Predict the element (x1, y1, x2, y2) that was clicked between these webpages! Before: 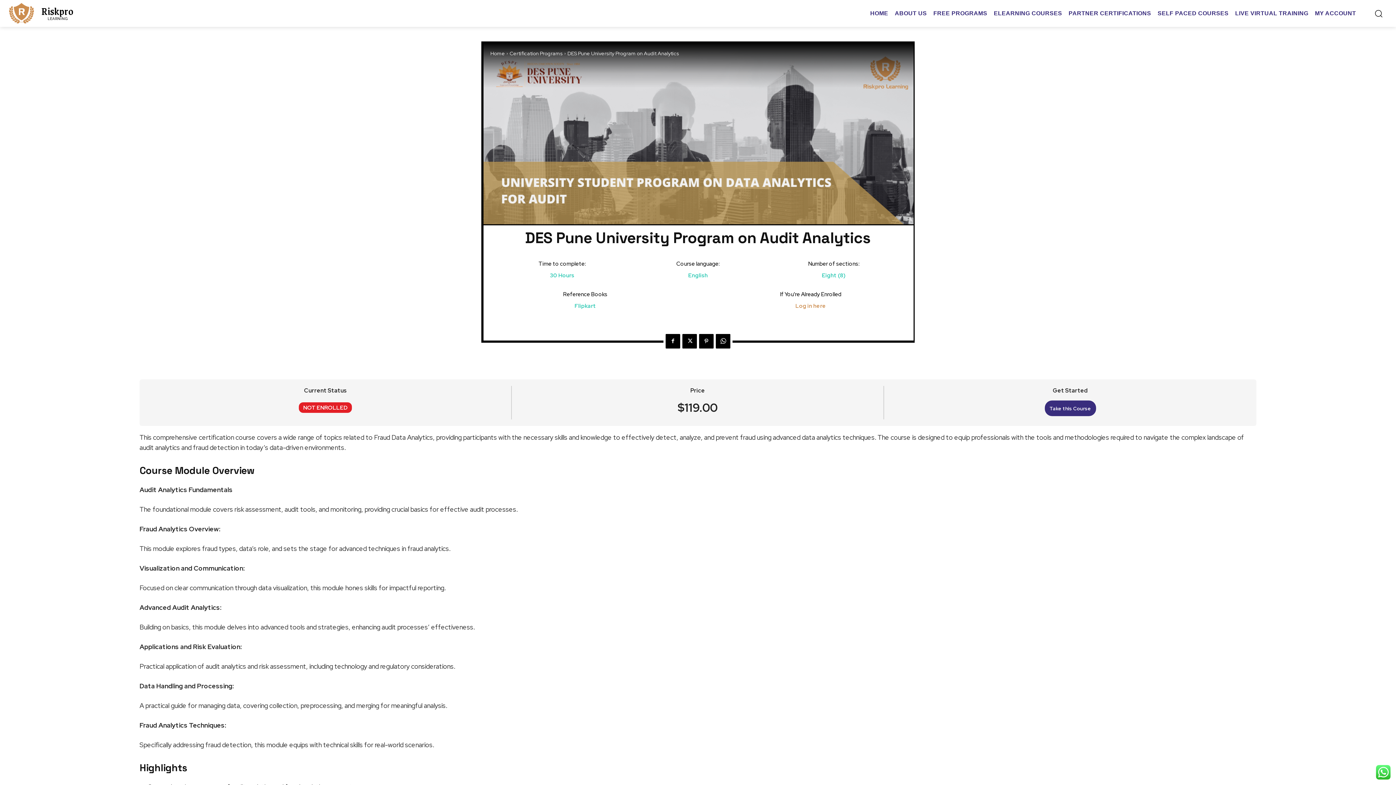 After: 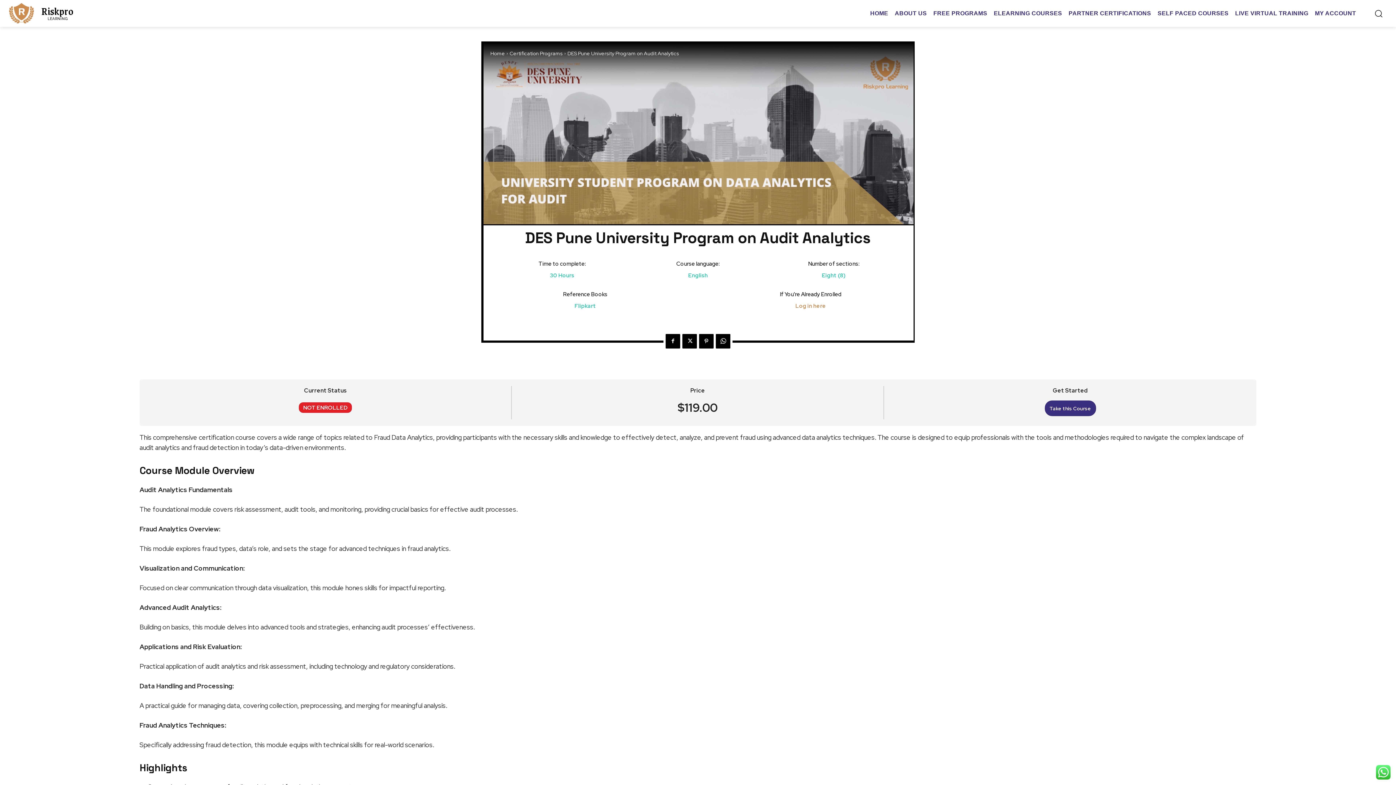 Action: bbox: (716, 334, 730, 348)